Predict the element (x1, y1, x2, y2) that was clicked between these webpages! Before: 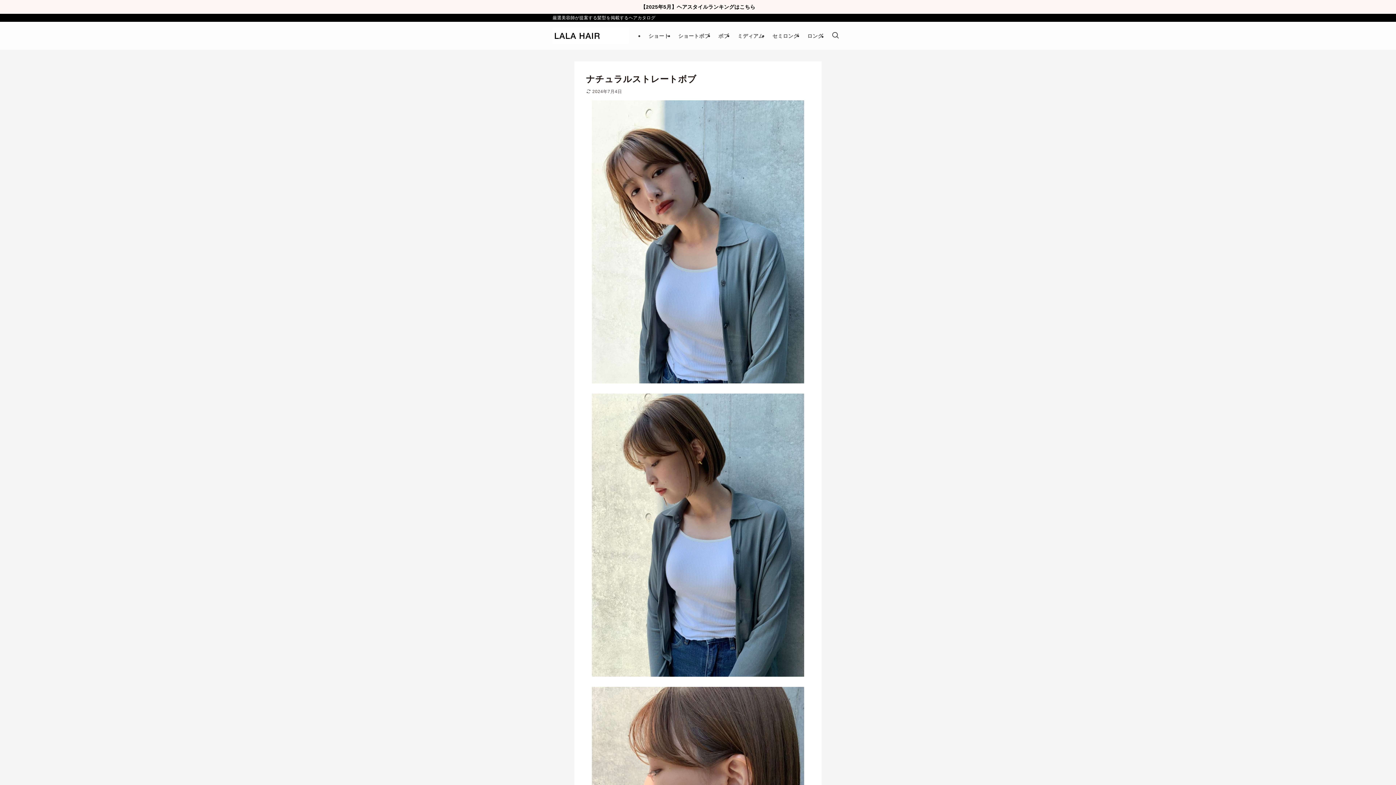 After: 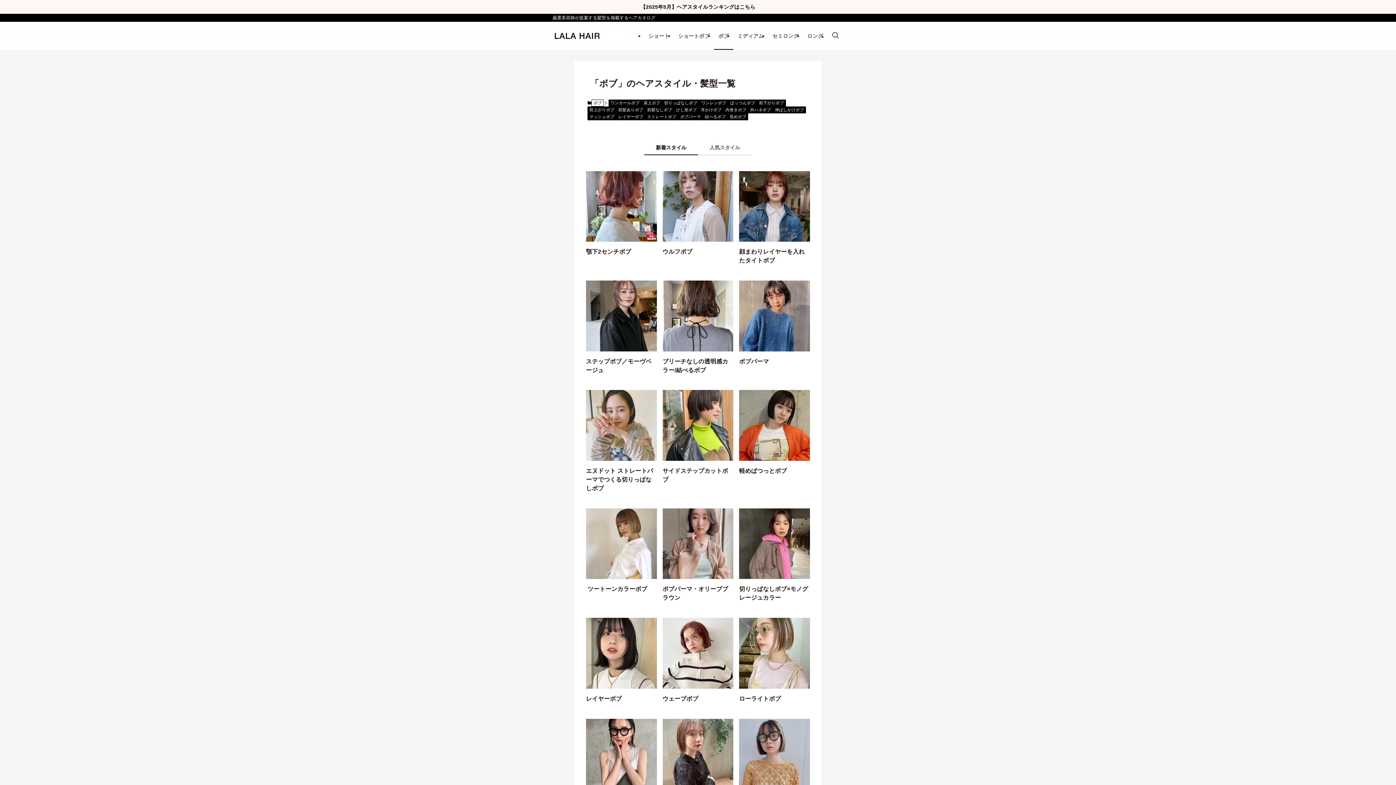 Action: bbox: (714, 21, 733, 49) label: ボブ